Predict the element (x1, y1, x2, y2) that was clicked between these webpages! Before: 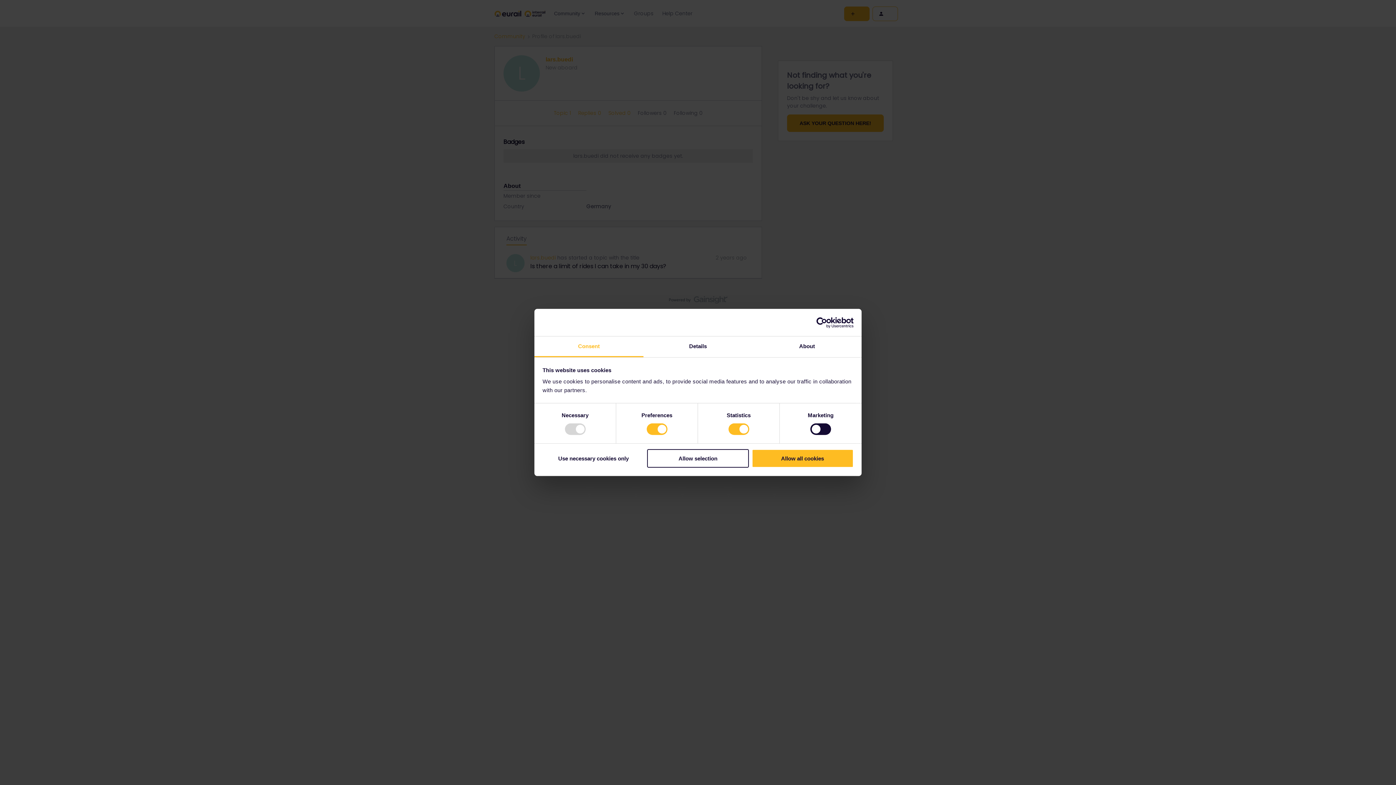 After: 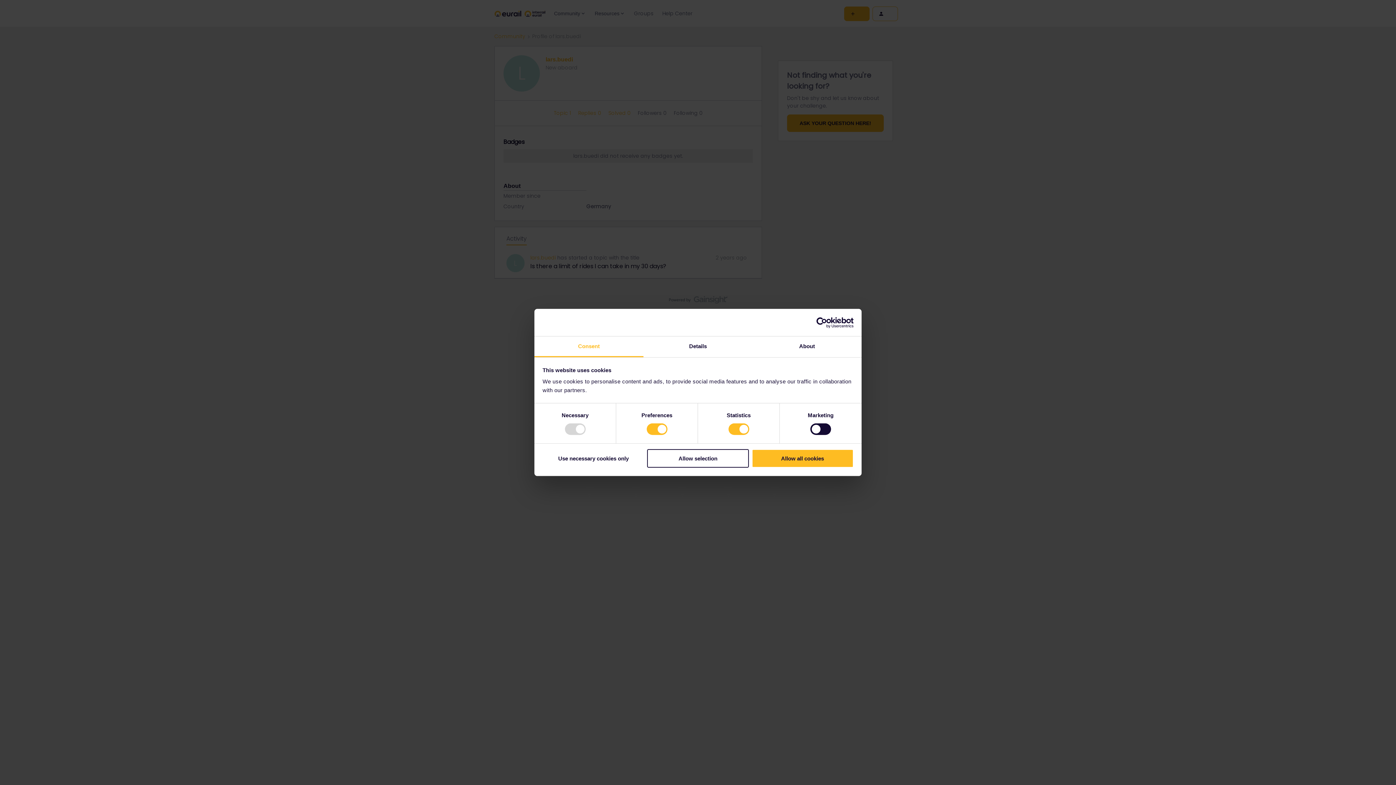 Action: label: Usercentrics Cookiebot - opens in a new window bbox: (790, 317, 853, 328)